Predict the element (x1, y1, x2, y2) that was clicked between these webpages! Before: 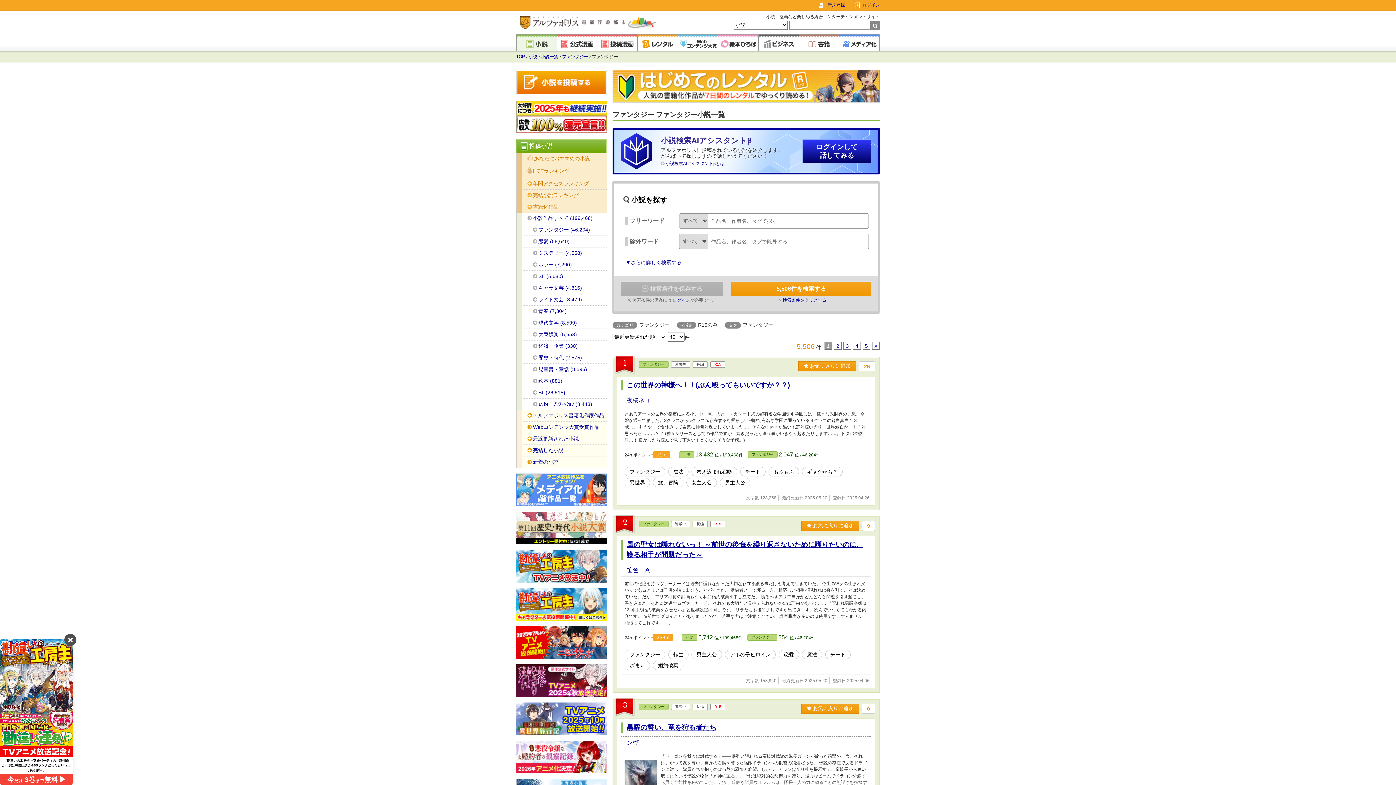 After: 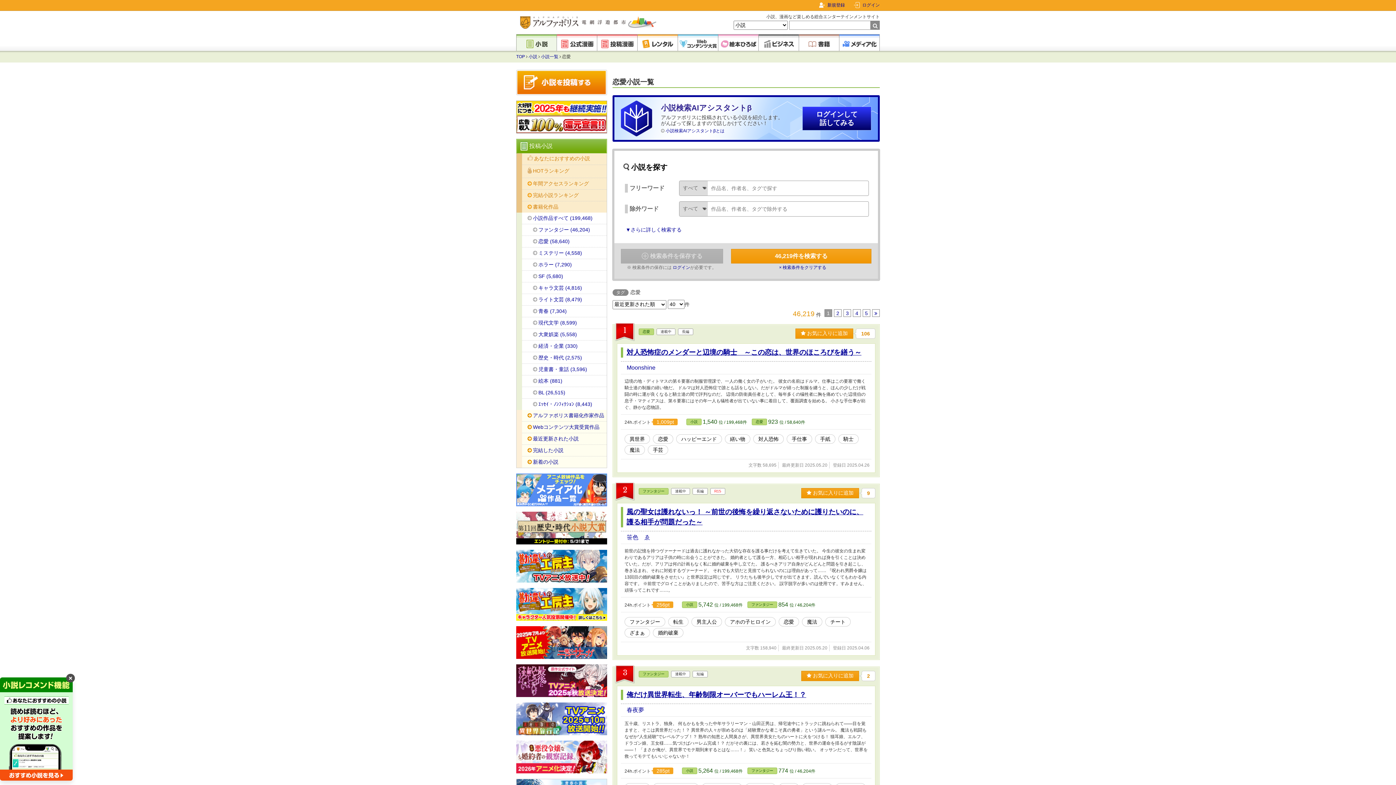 Action: label: 恋愛 bbox: (782, 650, 796, 659)